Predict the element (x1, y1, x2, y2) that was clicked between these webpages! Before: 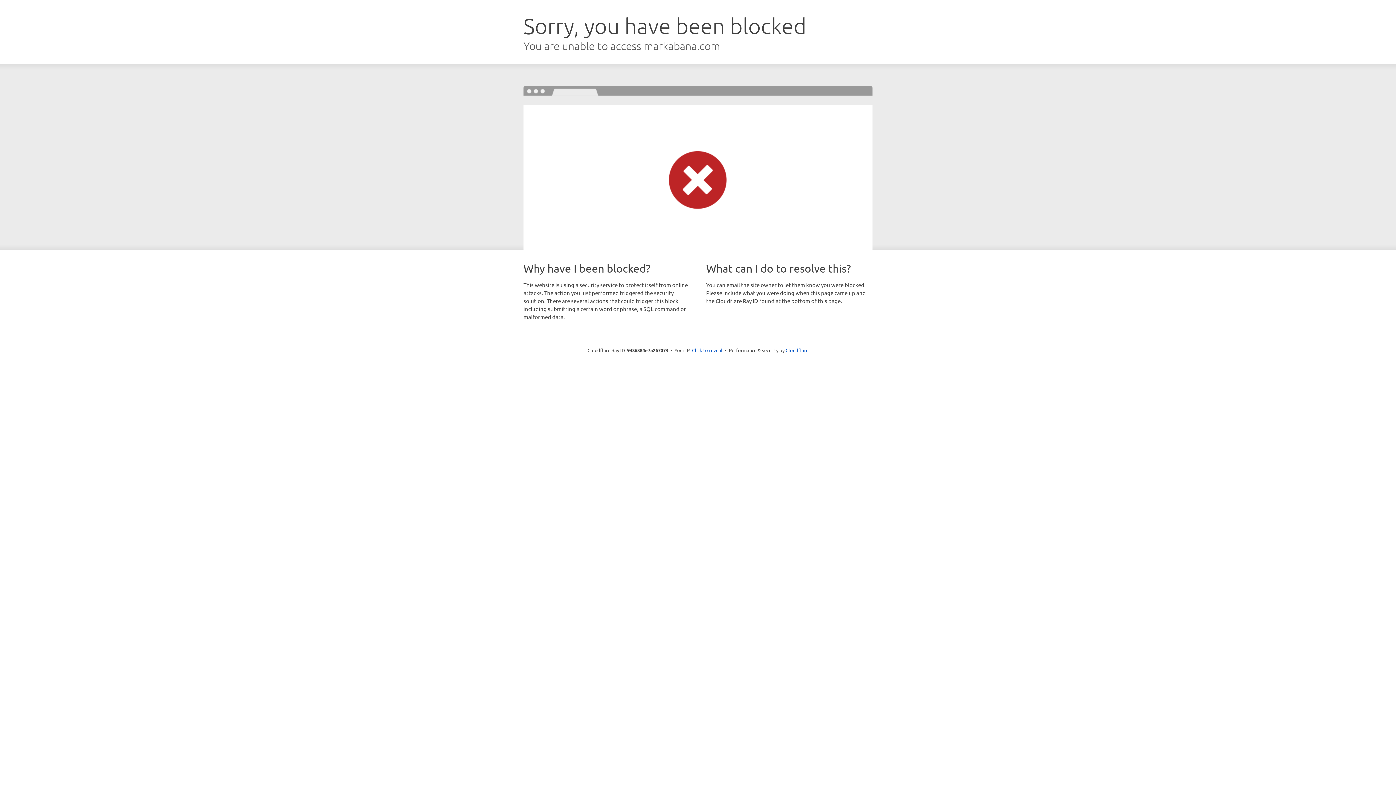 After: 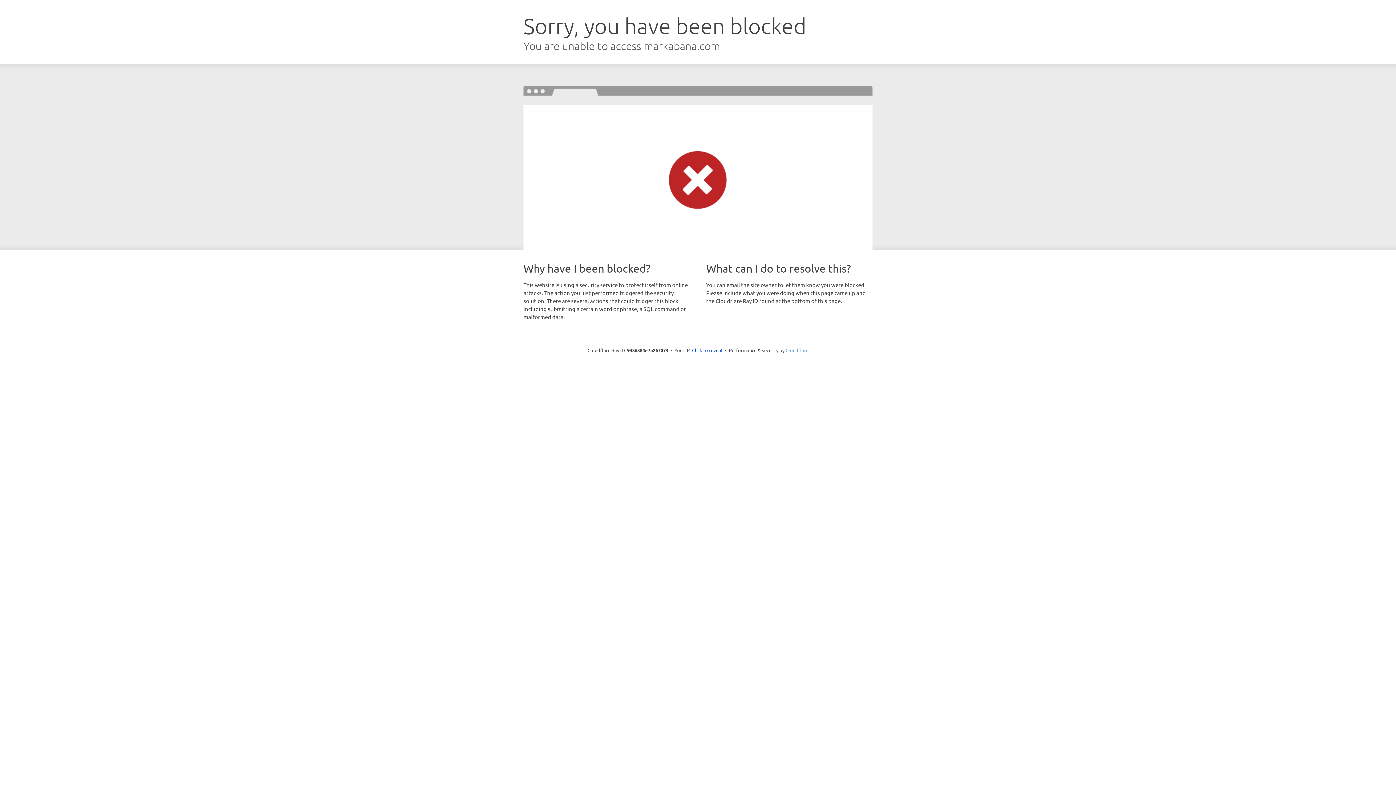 Action: label: Cloudflare bbox: (785, 347, 808, 353)